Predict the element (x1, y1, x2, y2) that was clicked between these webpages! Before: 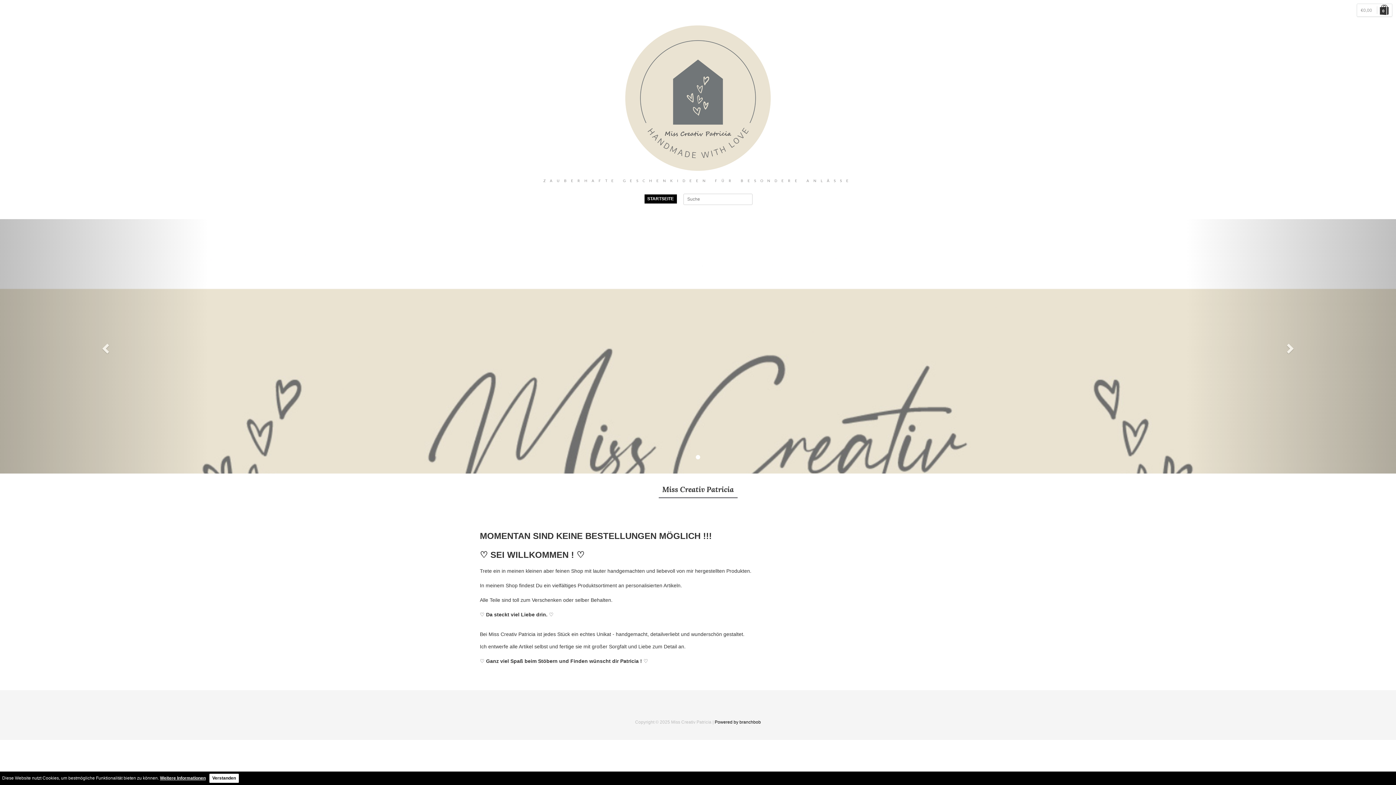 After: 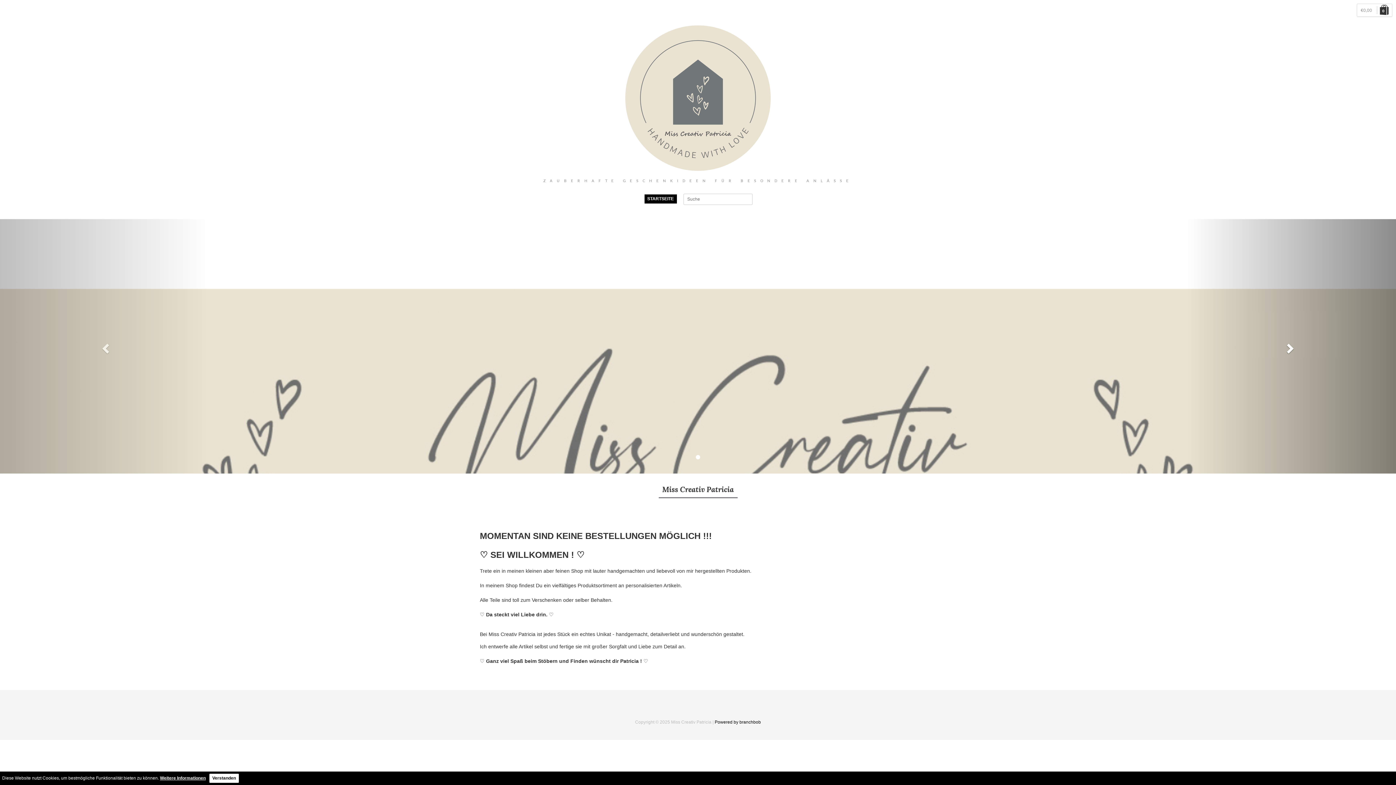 Action: bbox: (1186, 219, 1396, 473) label: Next